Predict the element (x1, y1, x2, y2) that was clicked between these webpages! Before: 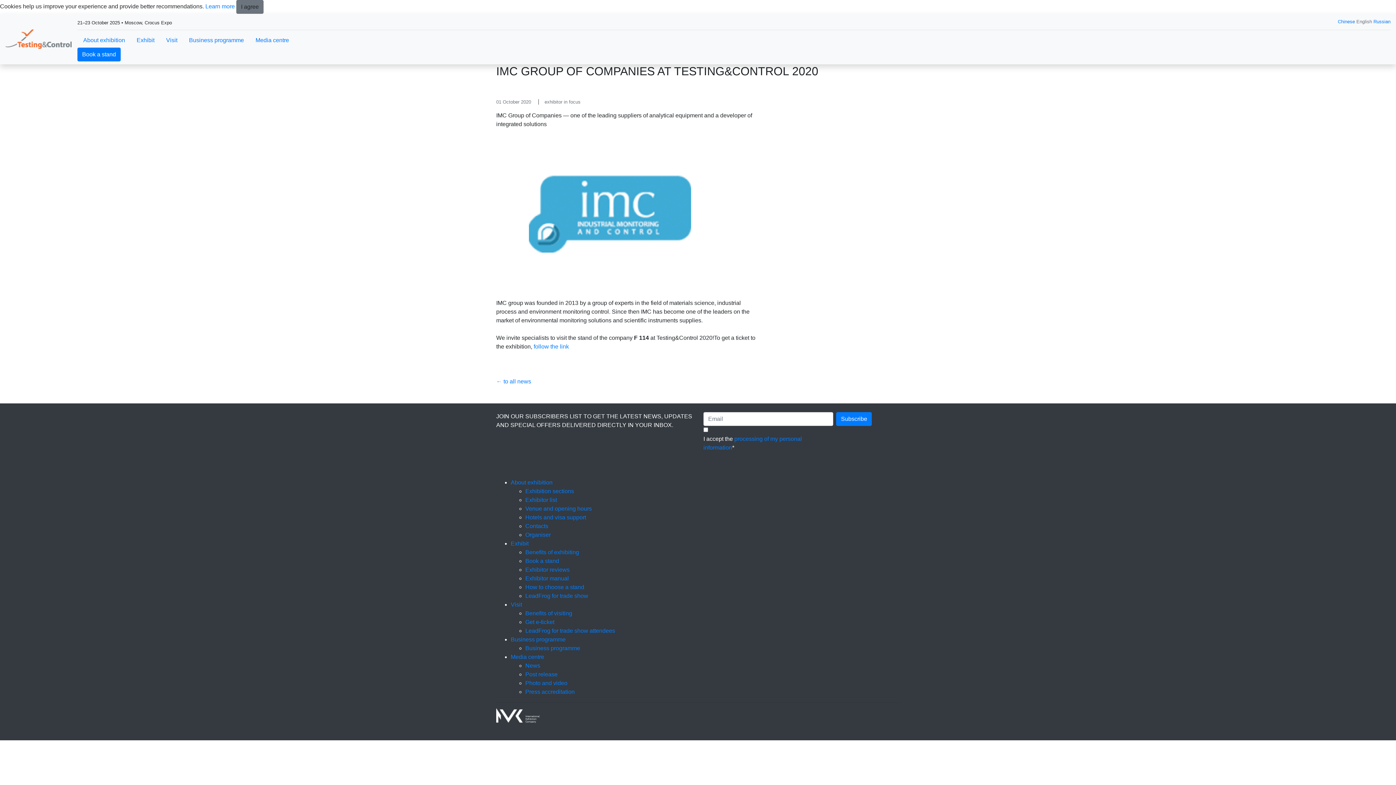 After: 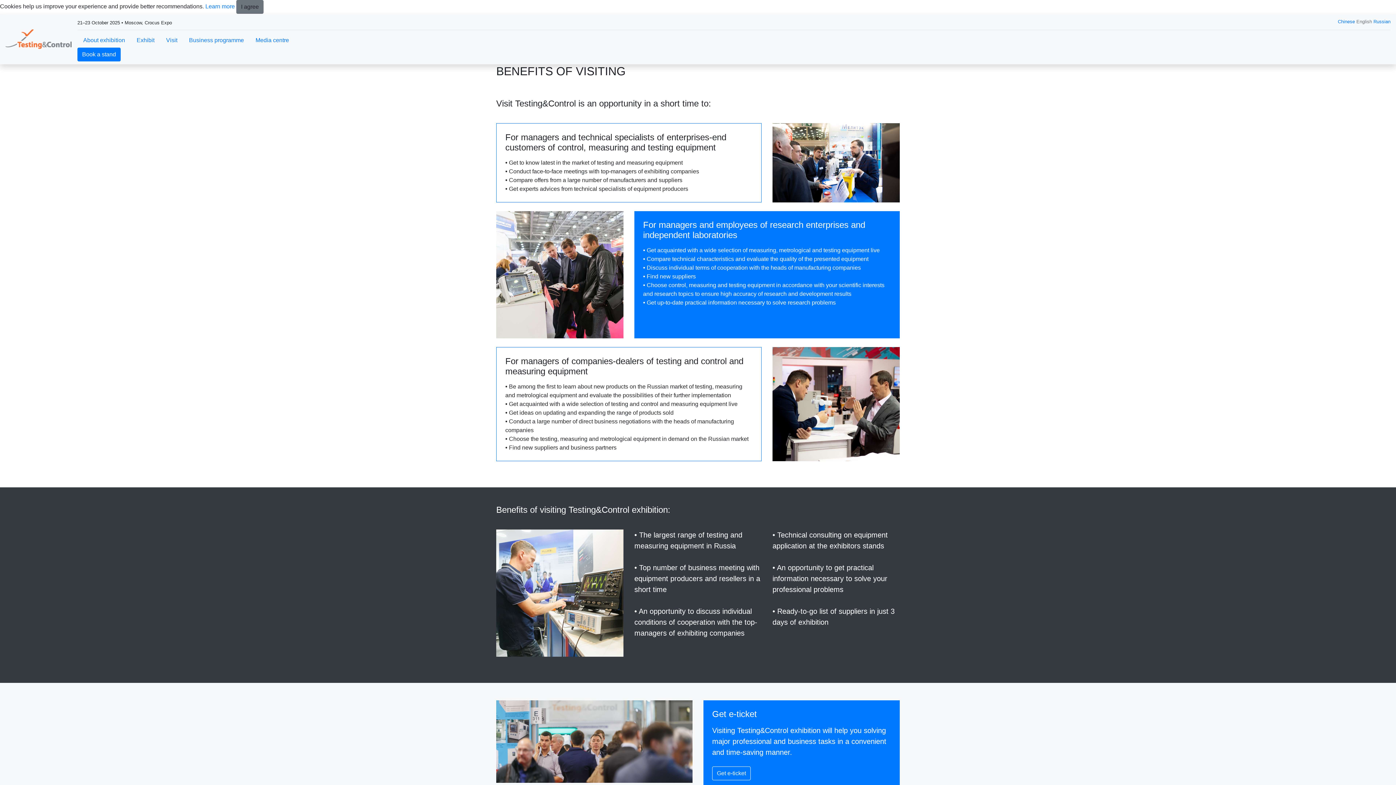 Action: label: Visit bbox: (510, 601, 522, 608)